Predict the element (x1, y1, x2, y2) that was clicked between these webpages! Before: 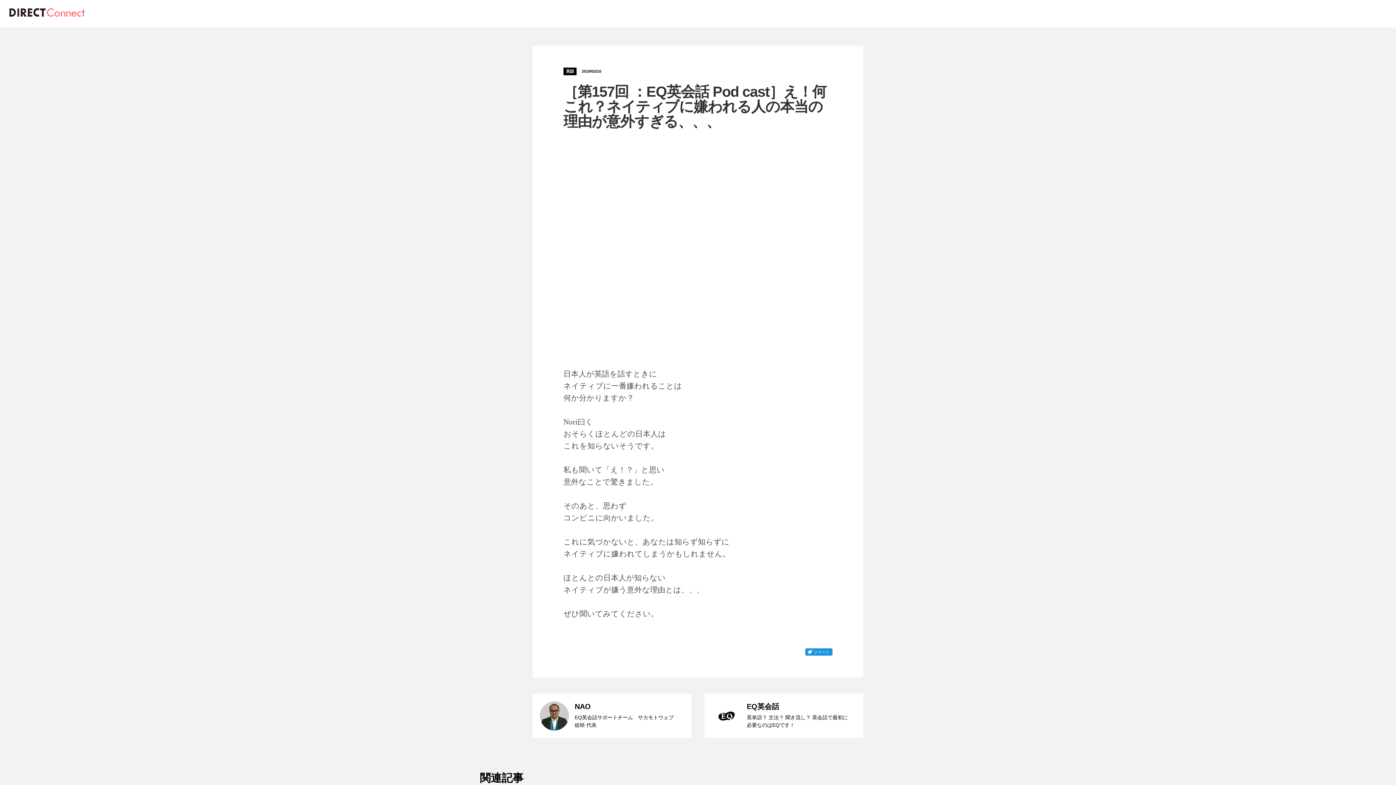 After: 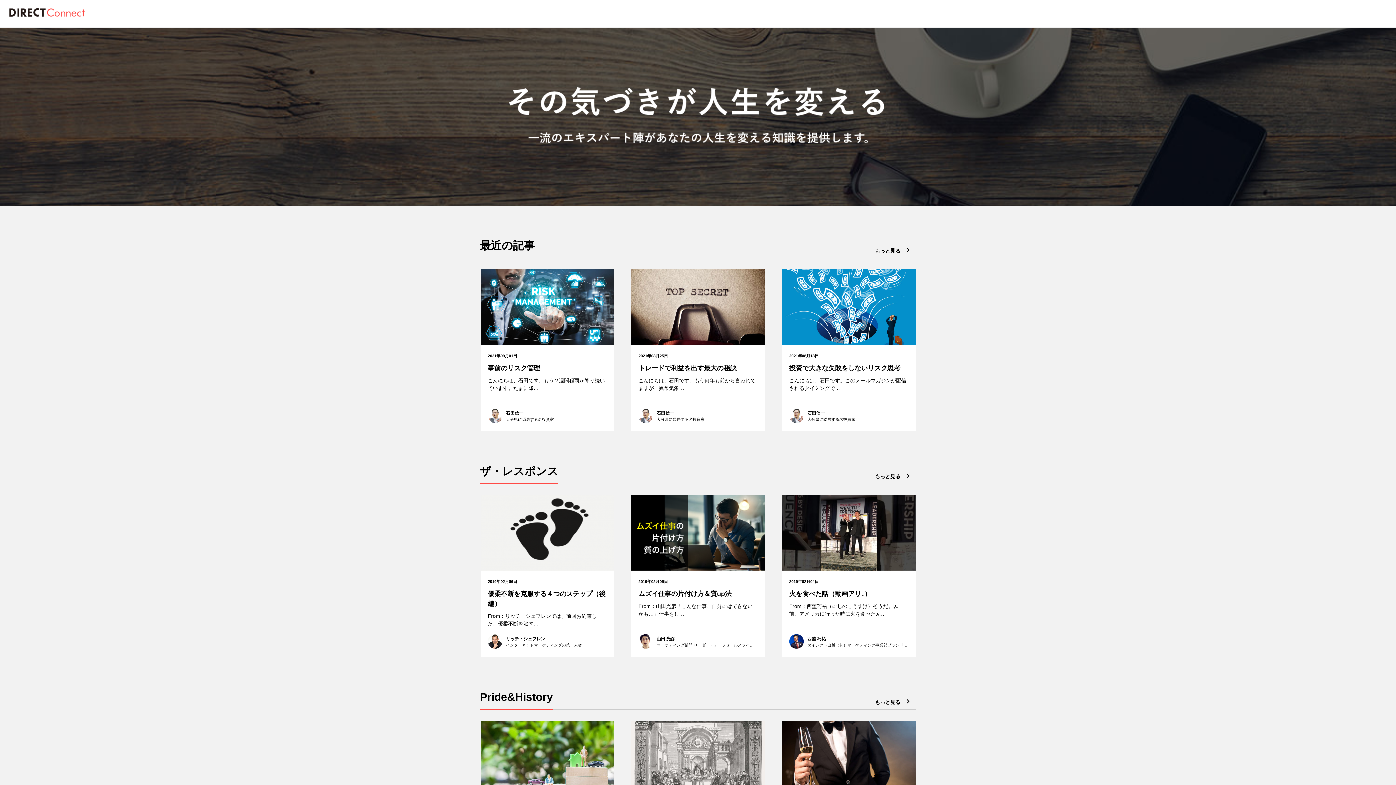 Action: bbox: (9, 13, 84, 19)